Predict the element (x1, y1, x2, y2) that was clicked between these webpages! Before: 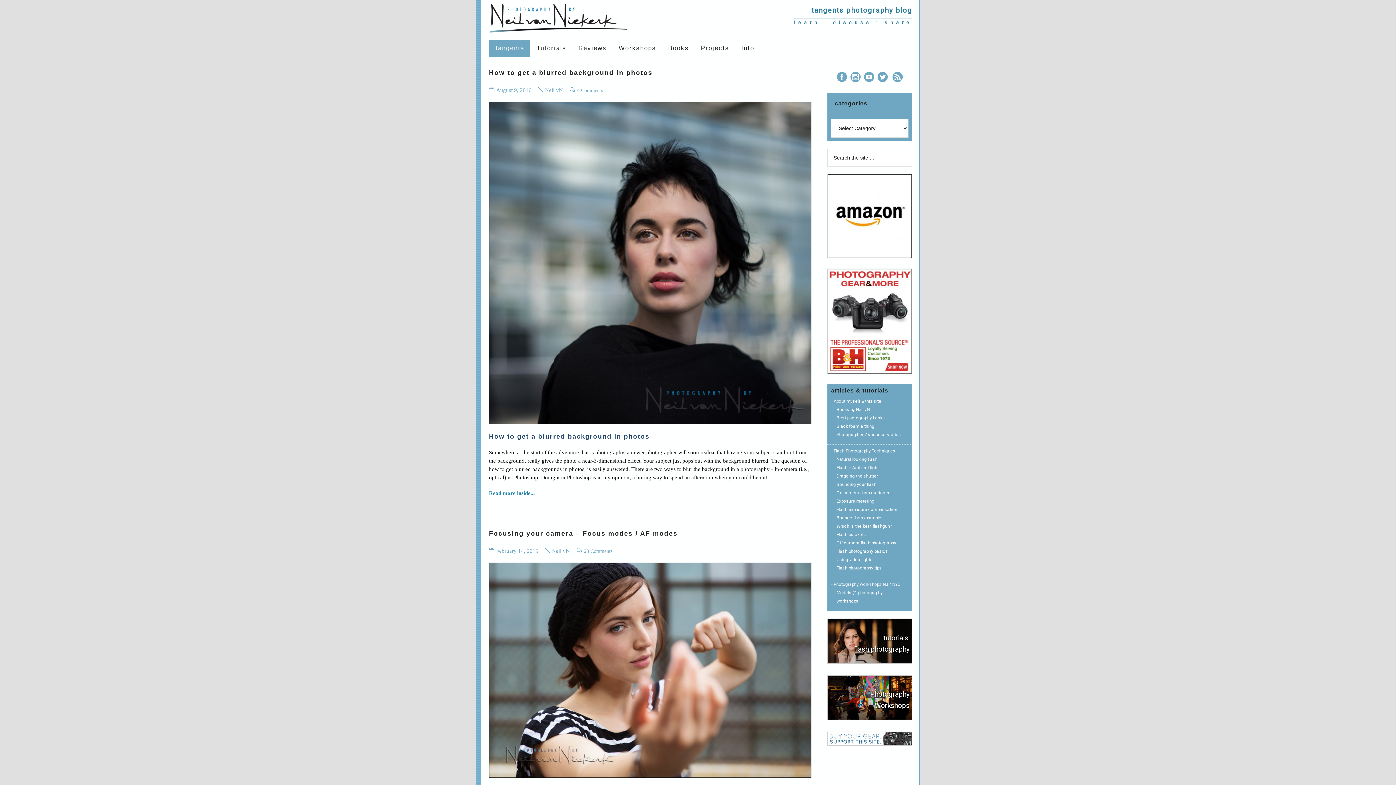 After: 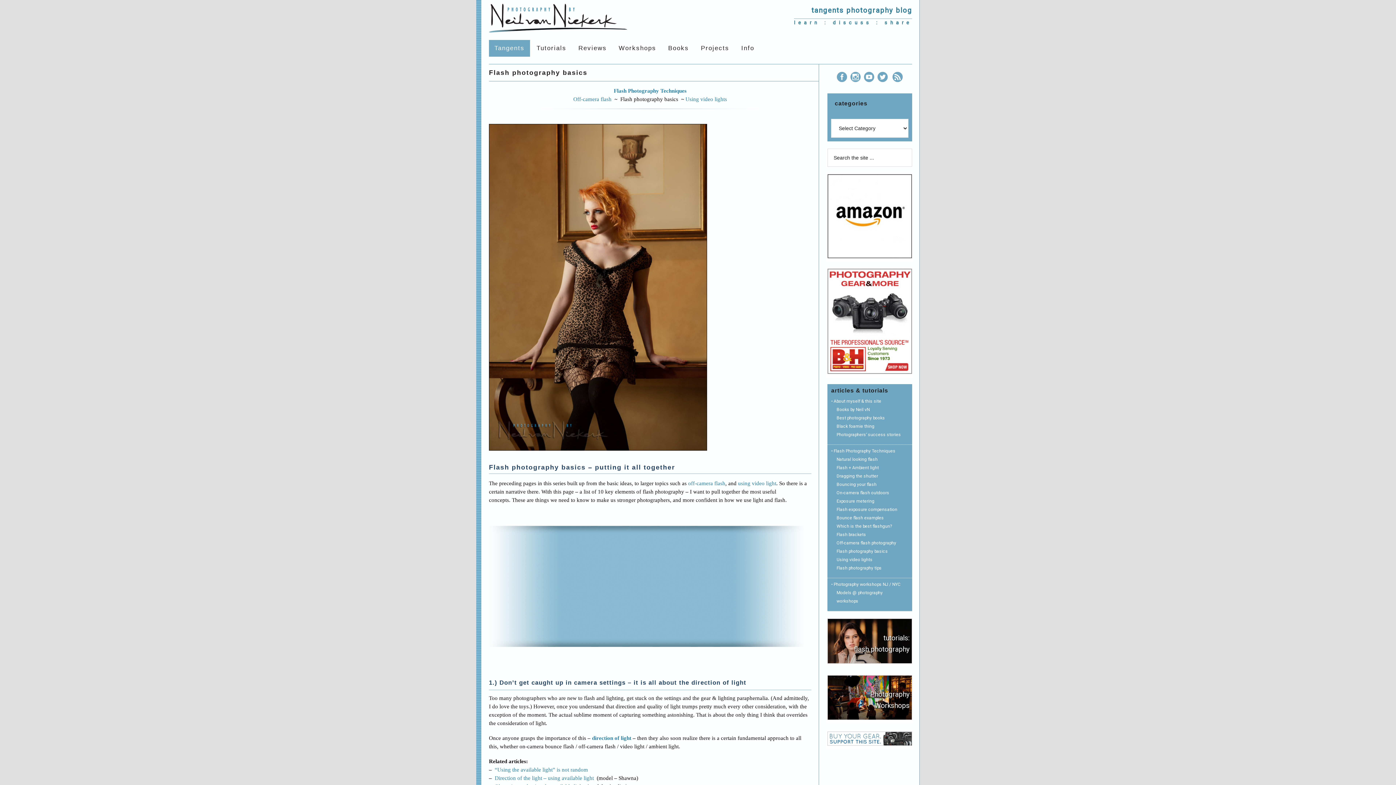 Action: bbox: (836, 549, 888, 554) label: Flash photography basics